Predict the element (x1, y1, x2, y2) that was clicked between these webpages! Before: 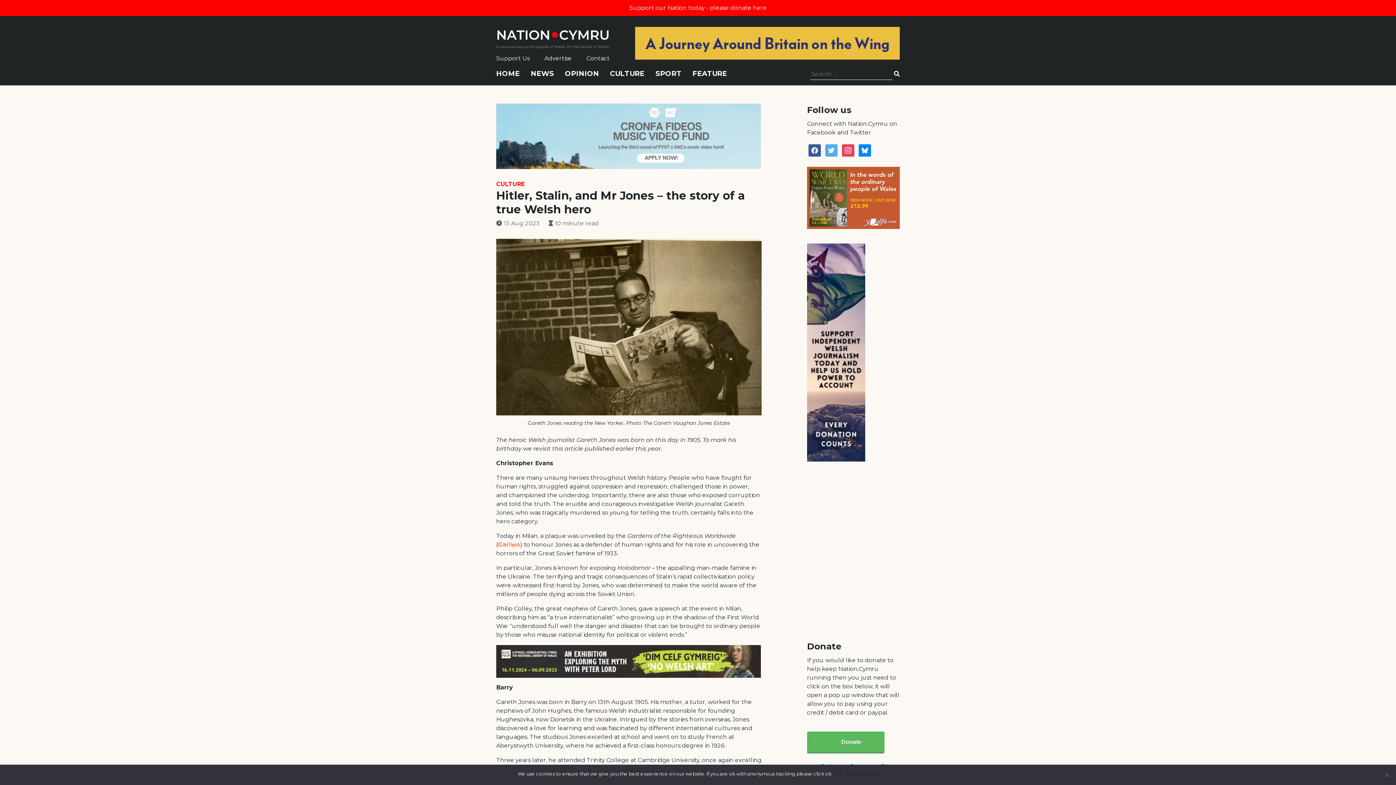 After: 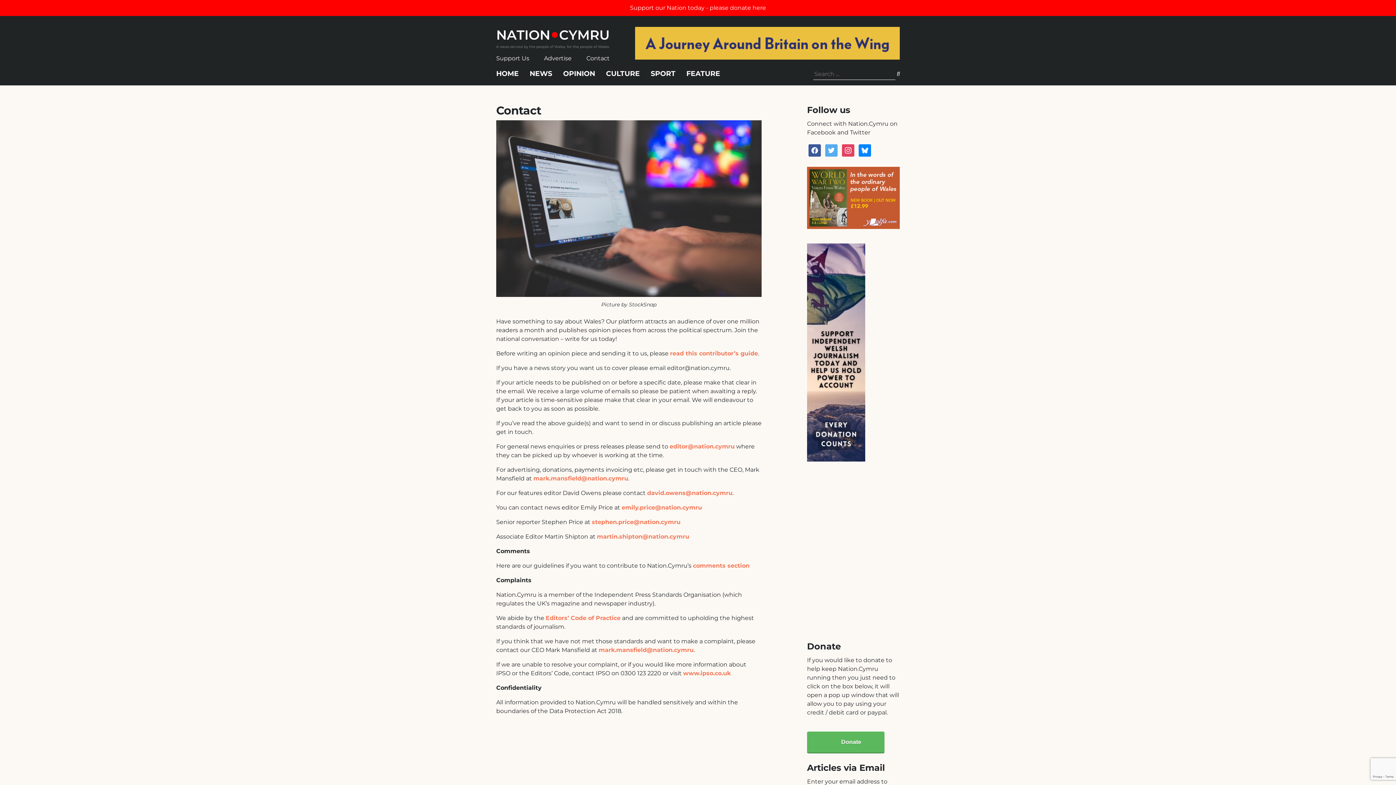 Action: label: Contact bbox: (586, 54, 609, 61)